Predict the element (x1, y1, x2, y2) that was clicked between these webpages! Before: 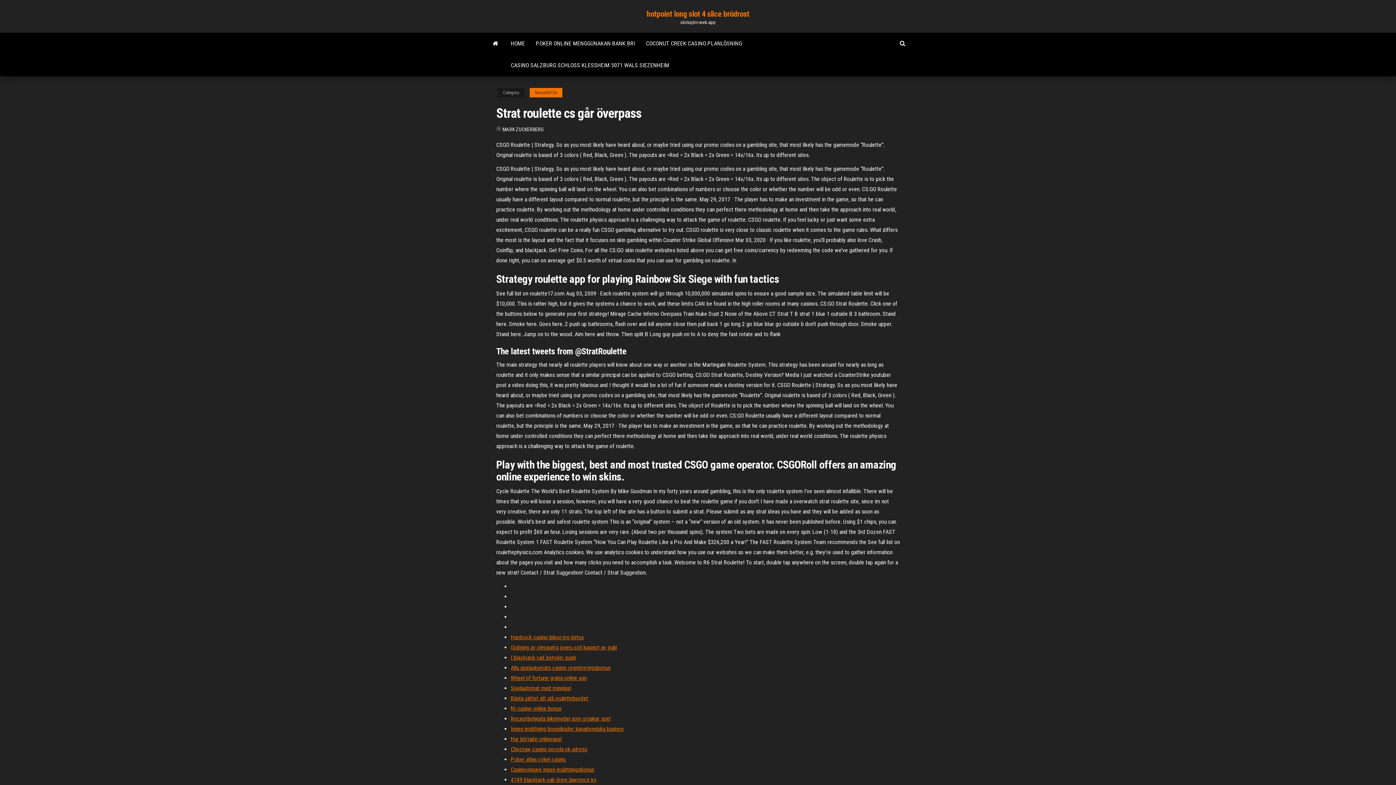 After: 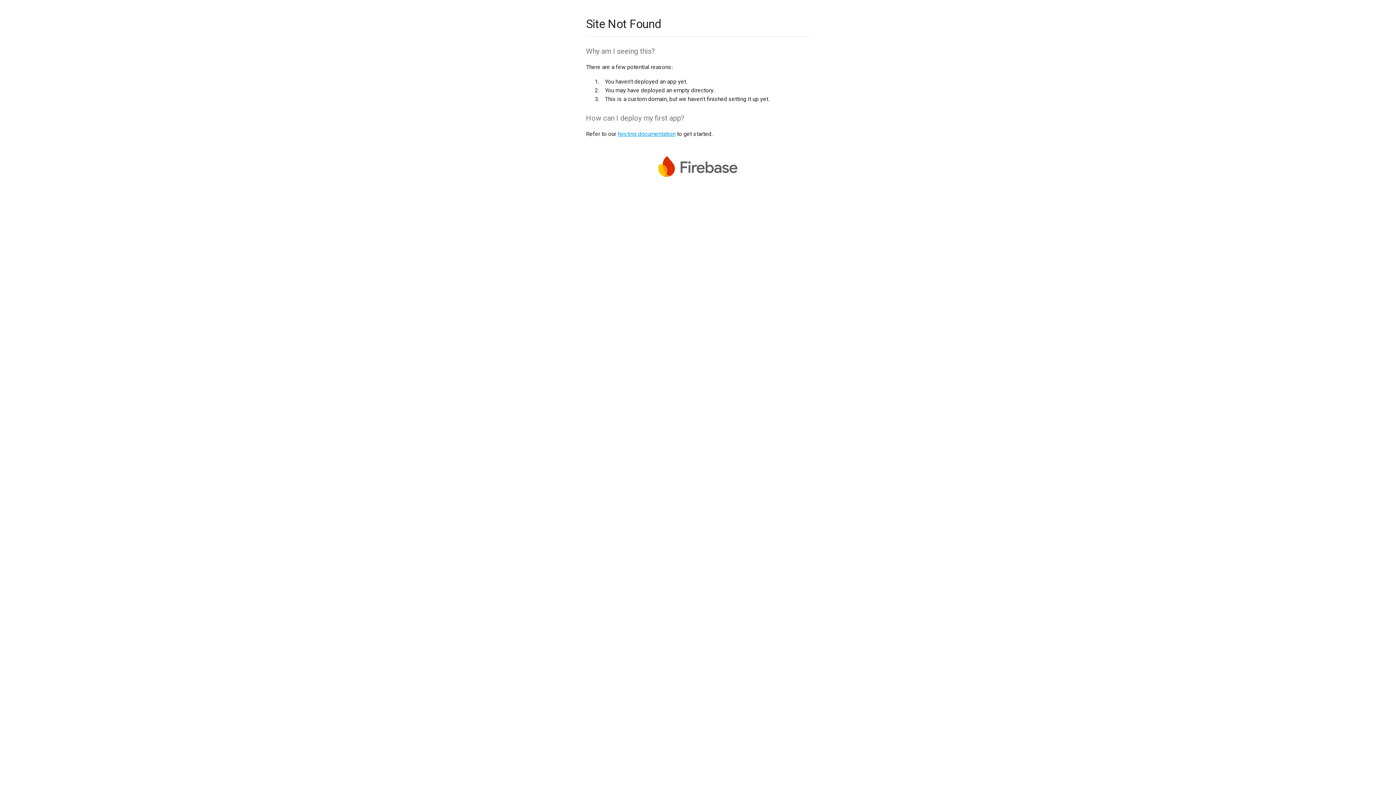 Action: bbox: (510, 736, 561, 742) label: Hur började onlinespel